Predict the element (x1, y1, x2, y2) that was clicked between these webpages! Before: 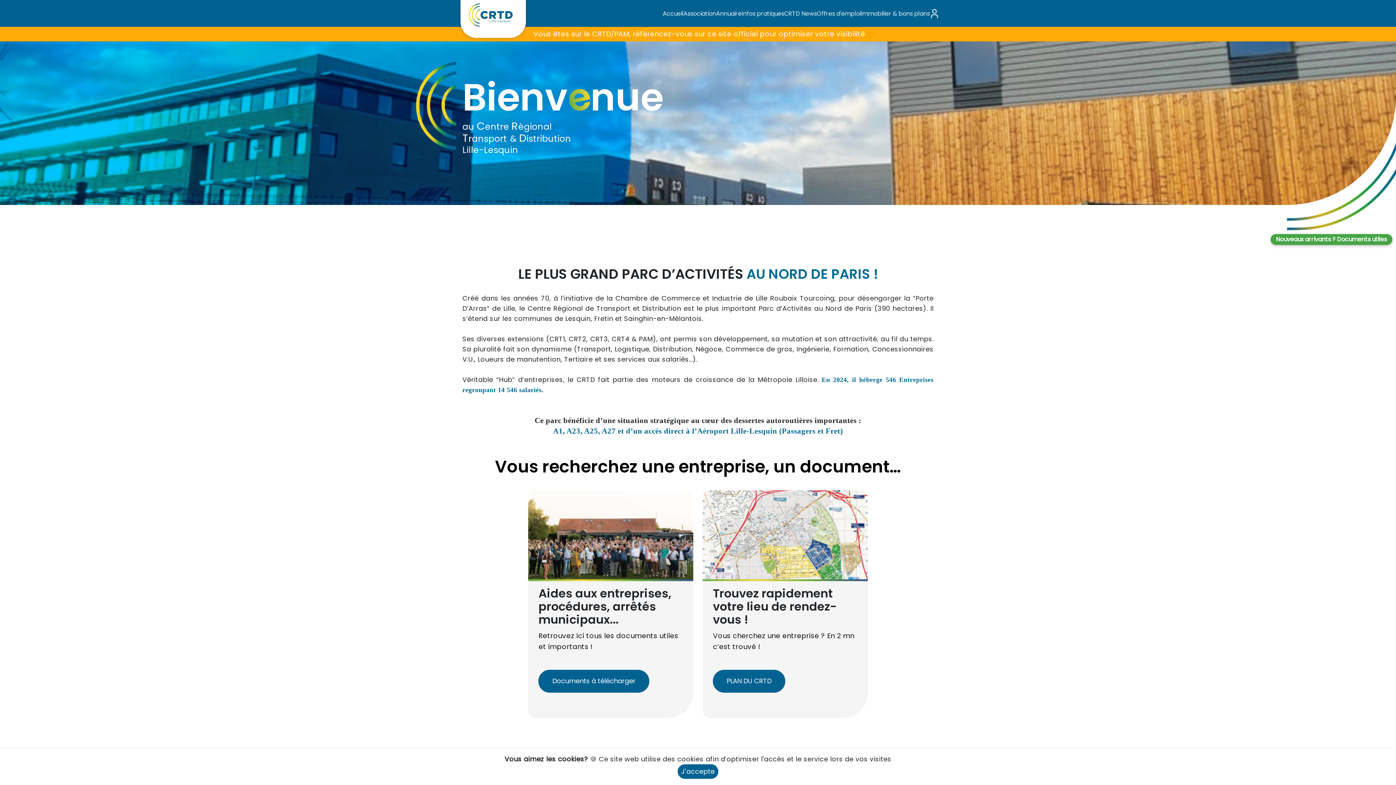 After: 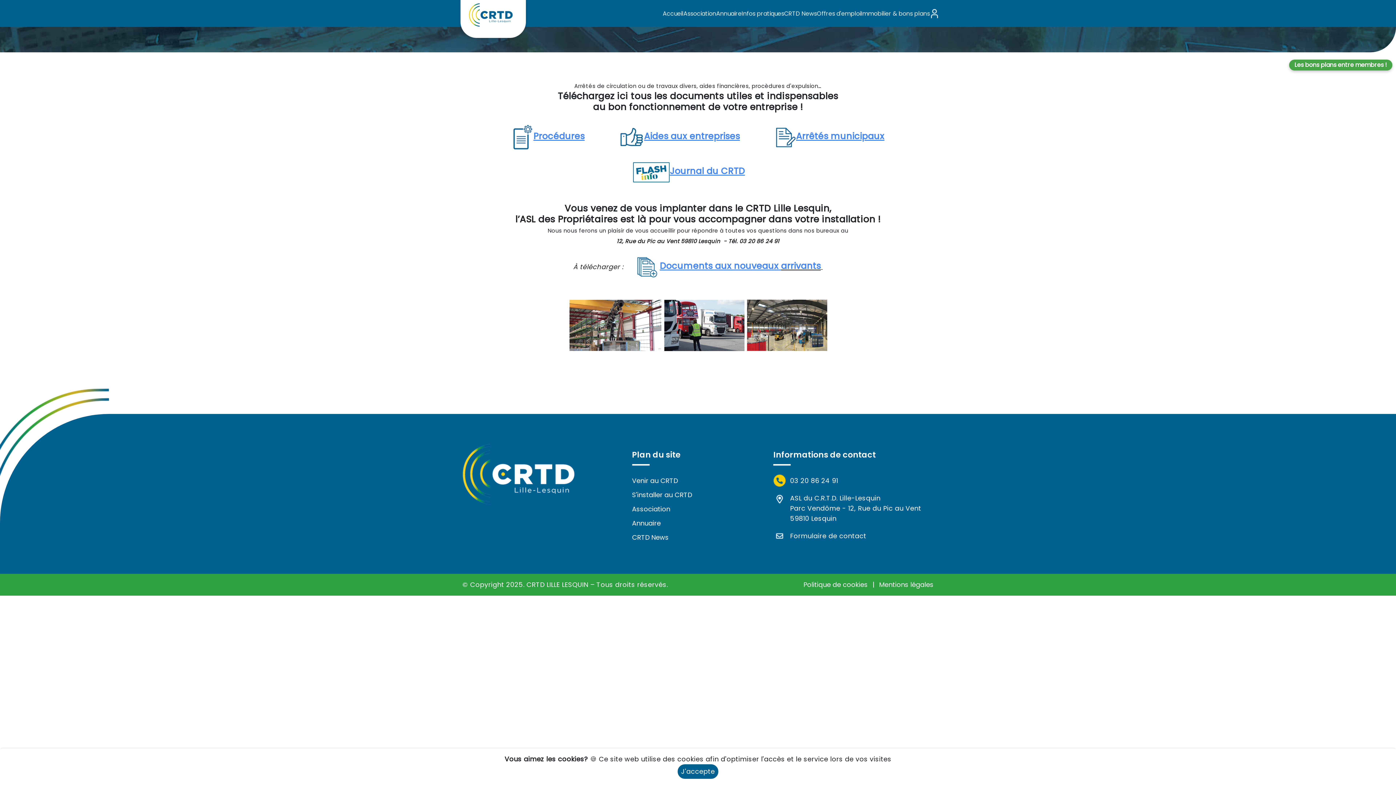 Action: label: Documents à télécharger bbox: (538, 670, 649, 693)